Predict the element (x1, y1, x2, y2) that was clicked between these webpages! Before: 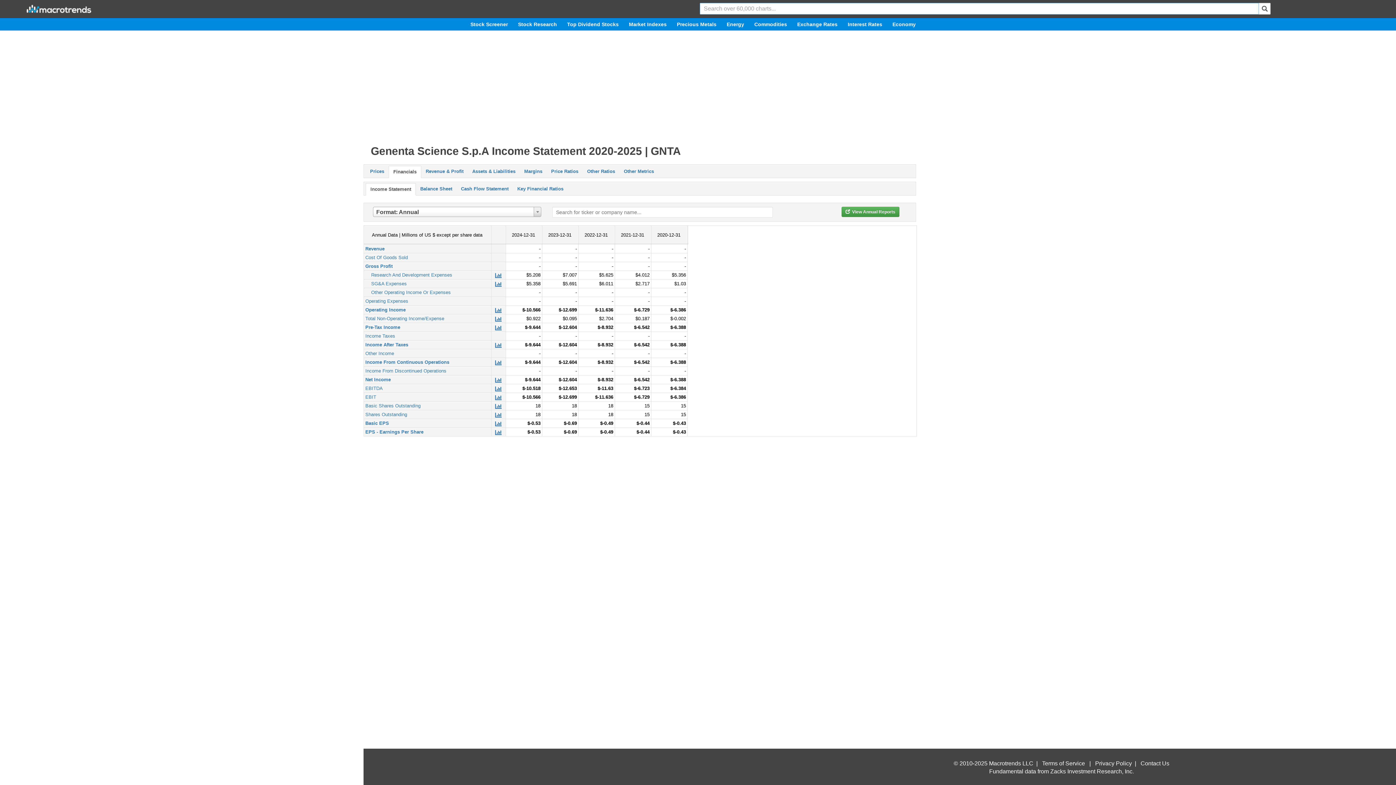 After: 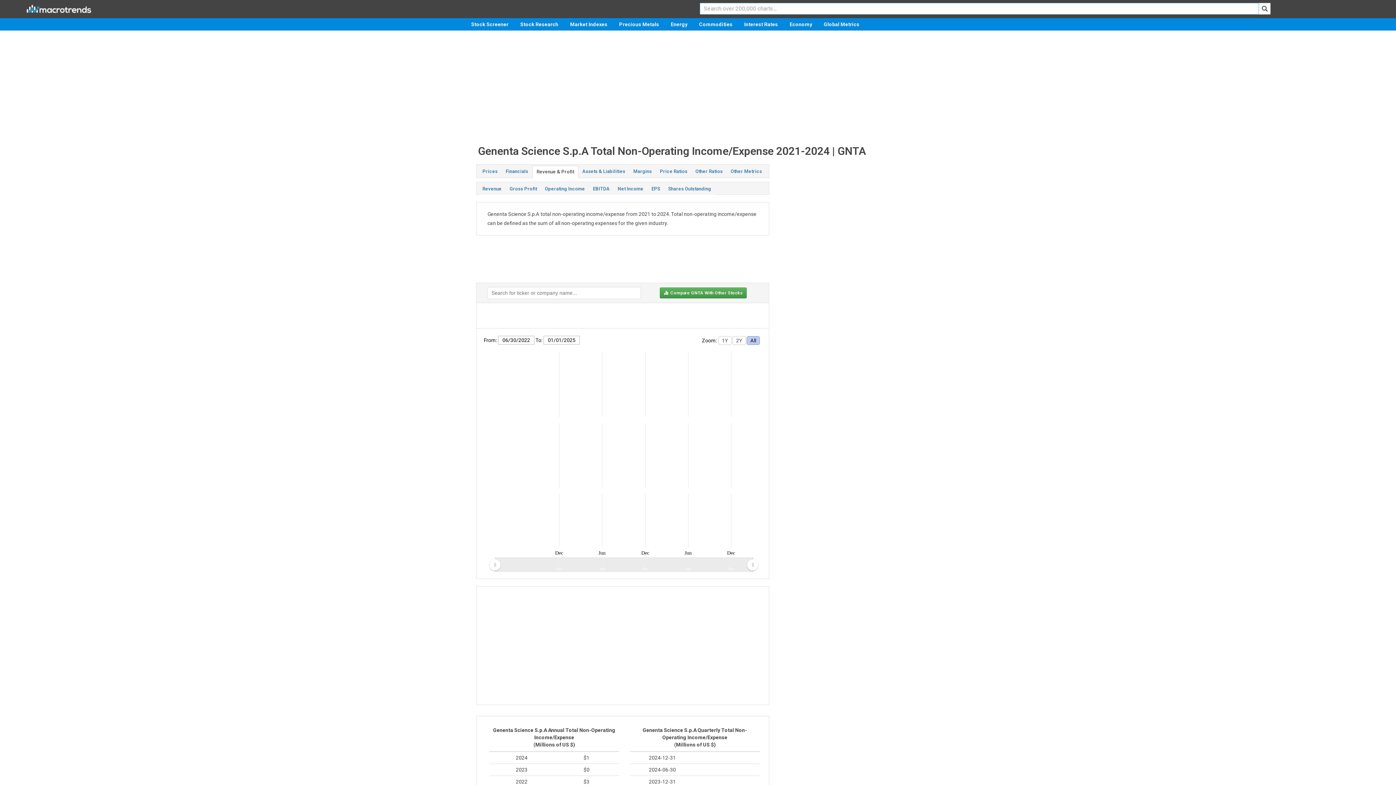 Action: label: Total Non-Operating Income/Expense bbox: (365, 315, 444, 321)